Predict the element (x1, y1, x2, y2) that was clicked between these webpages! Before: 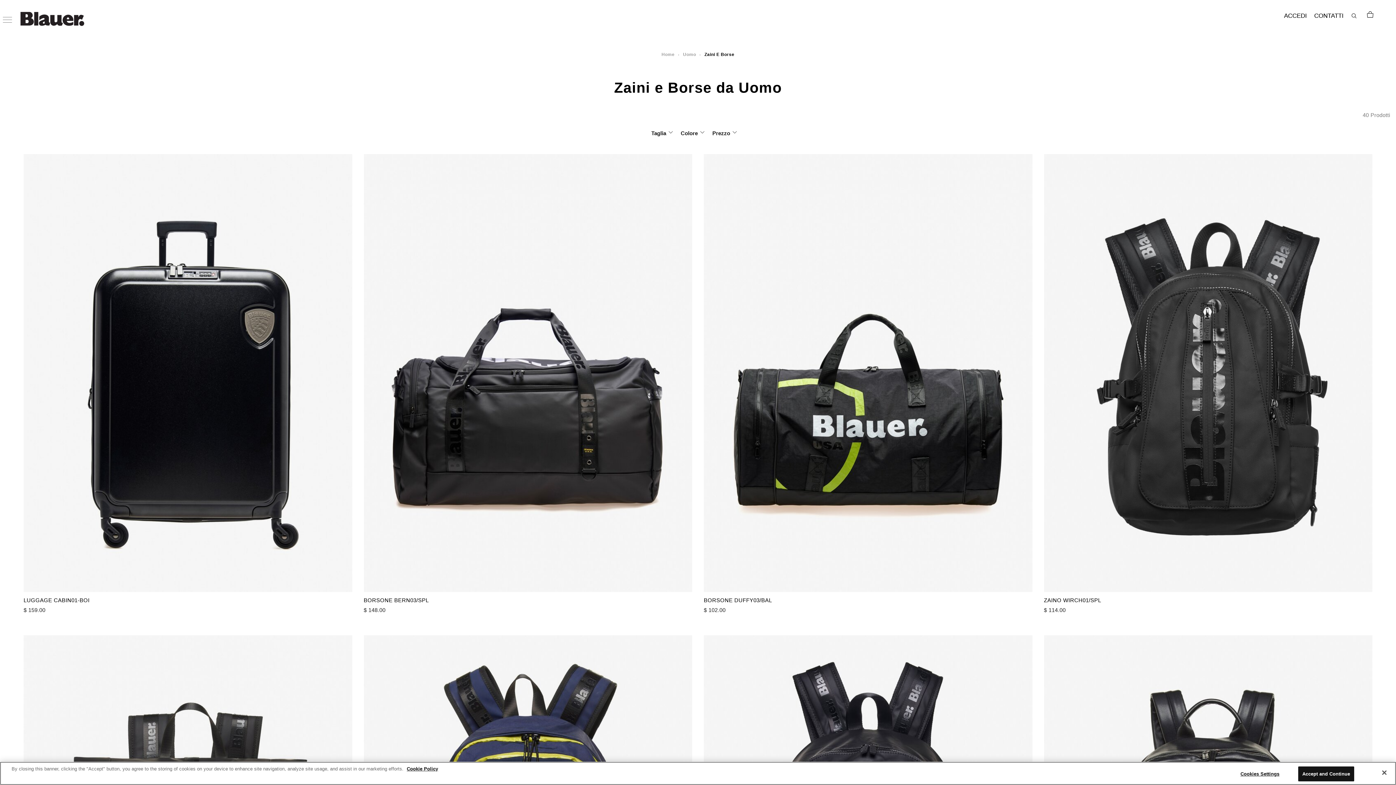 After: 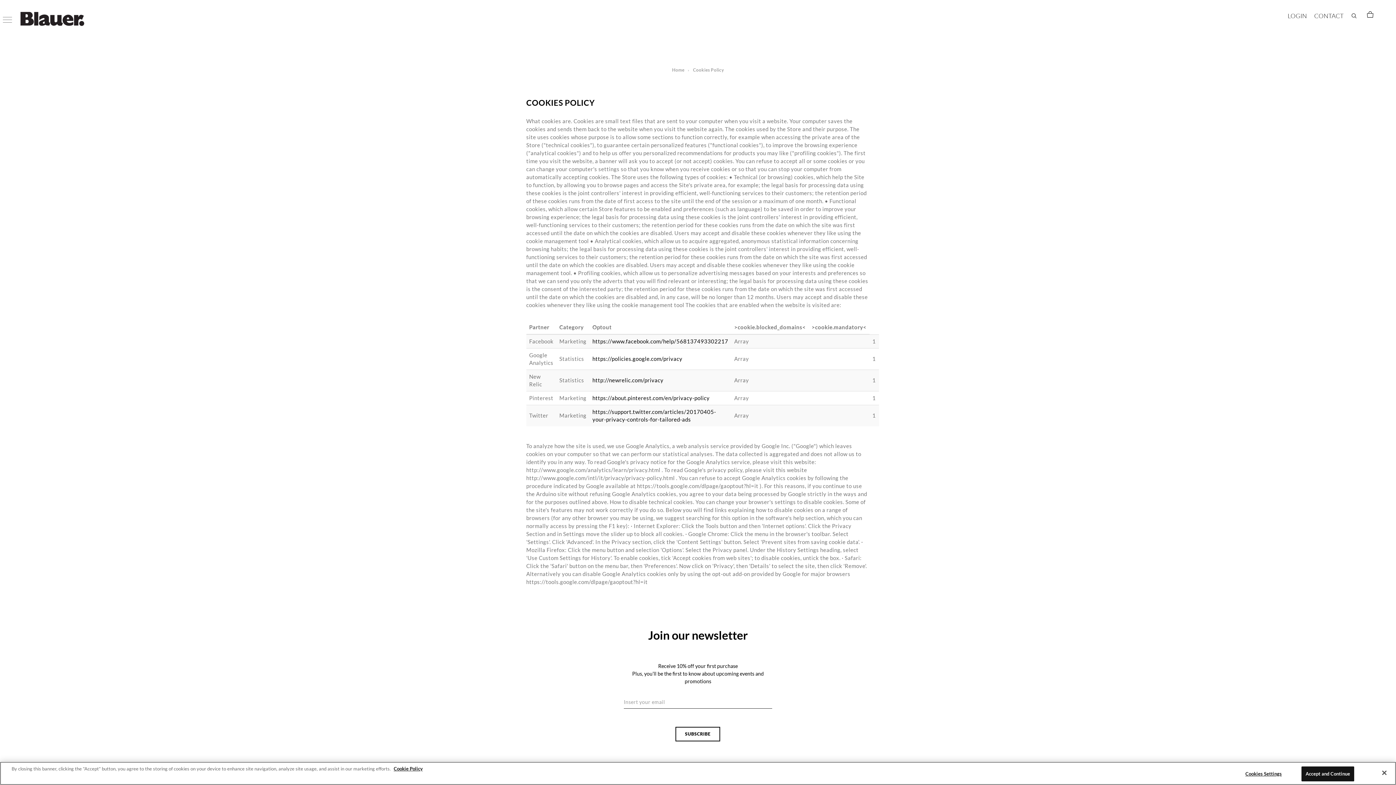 Action: label: More information about your privacy bbox: (406, 766, 438, 772)